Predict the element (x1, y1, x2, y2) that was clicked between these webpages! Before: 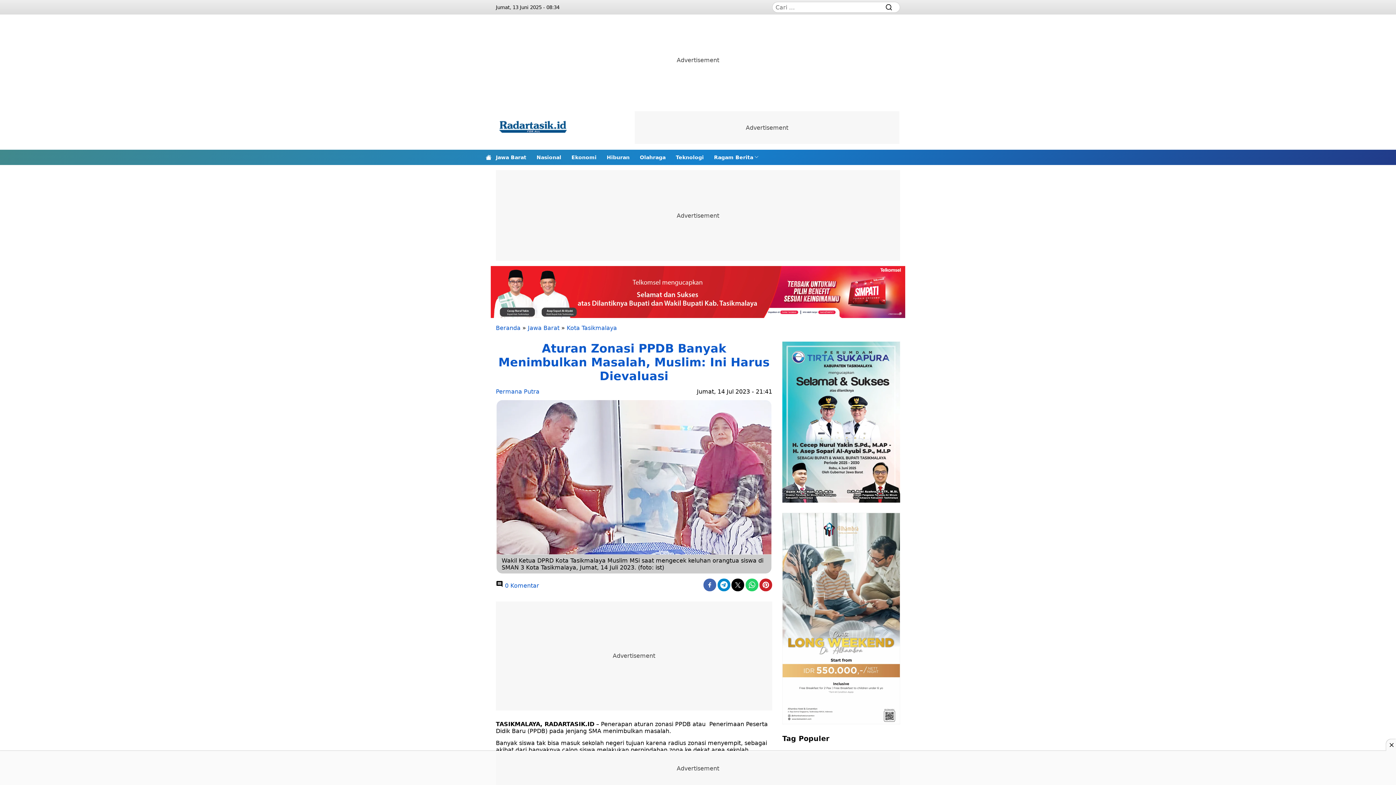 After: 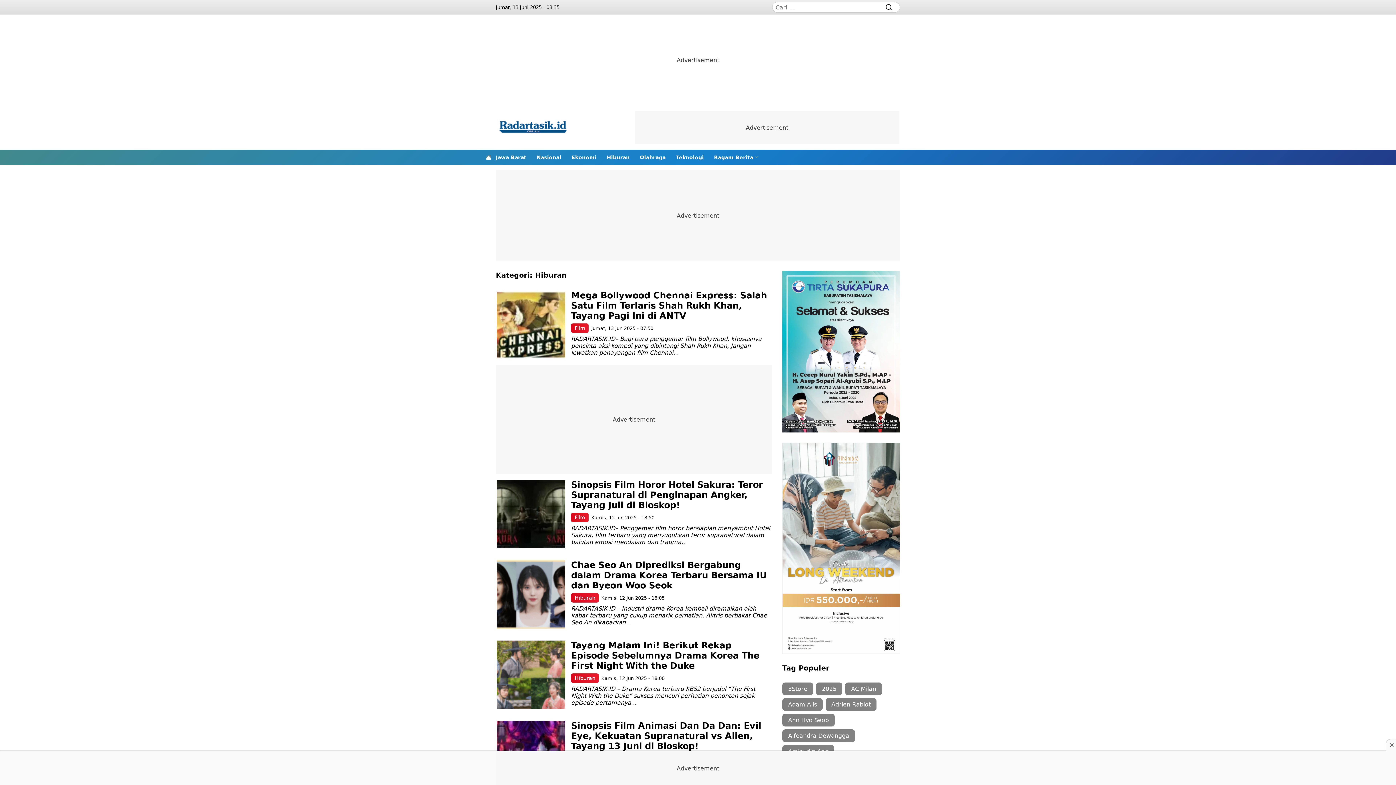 Action: bbox: (606, 149, 629, 165) label: Hiburan